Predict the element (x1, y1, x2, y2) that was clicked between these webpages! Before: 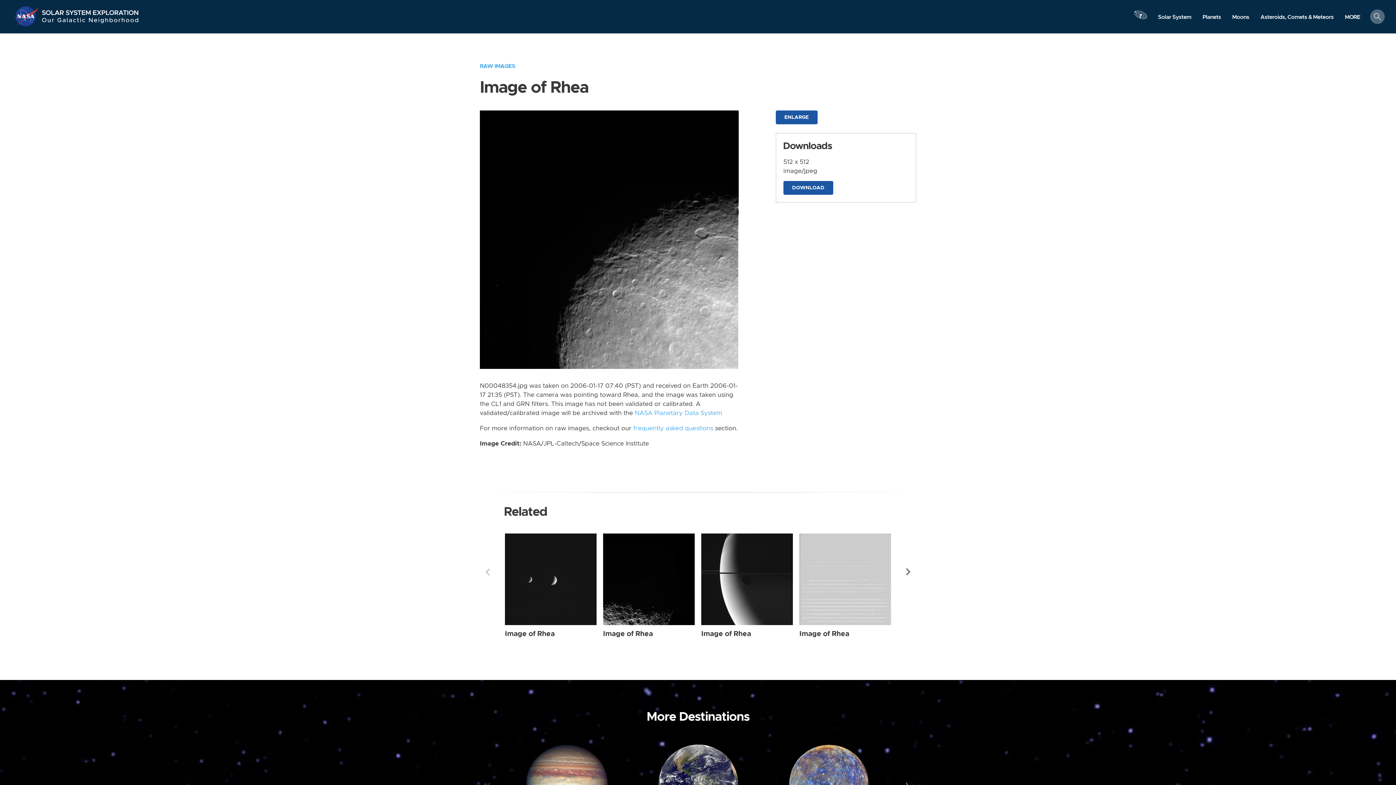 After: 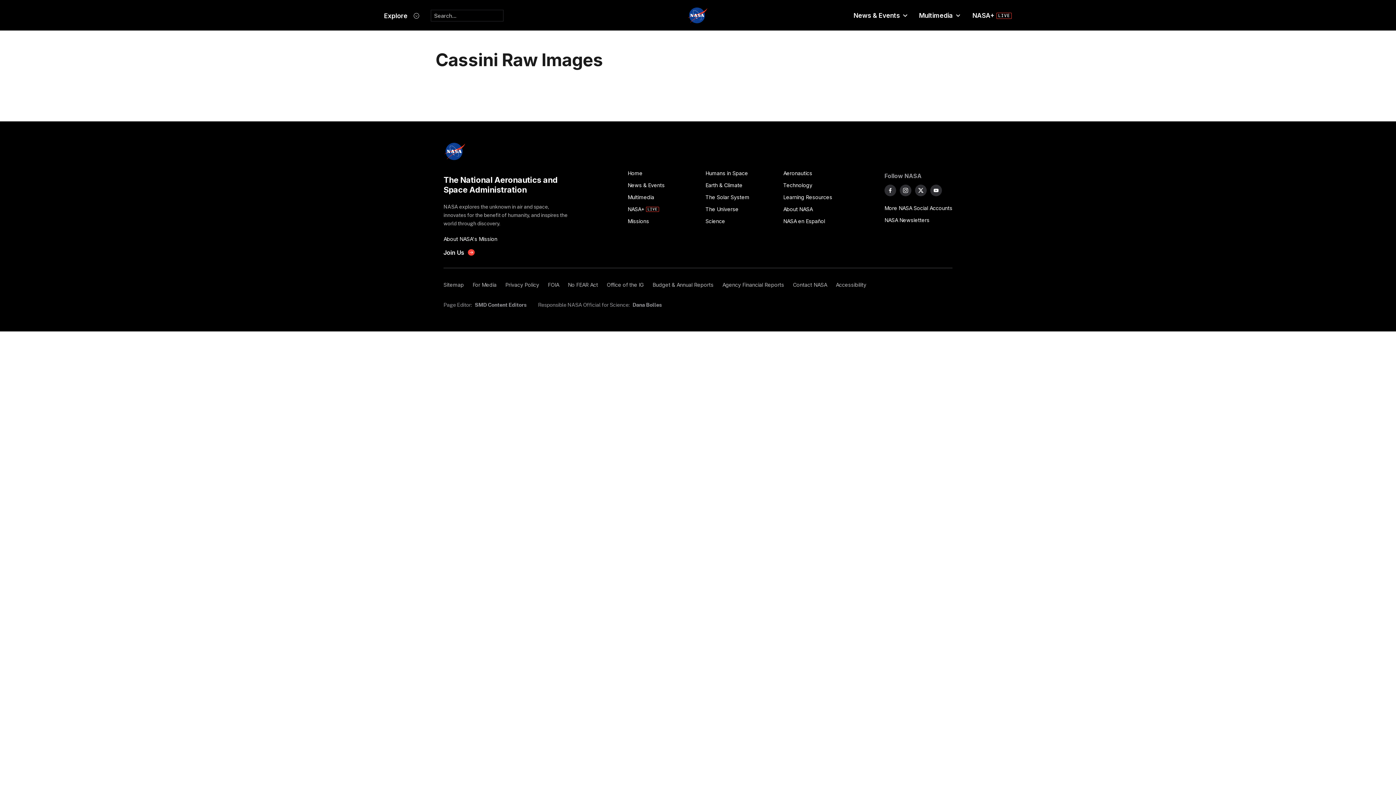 Action: label: RAW IMAGES bbox: (480, 63, 515, 69)